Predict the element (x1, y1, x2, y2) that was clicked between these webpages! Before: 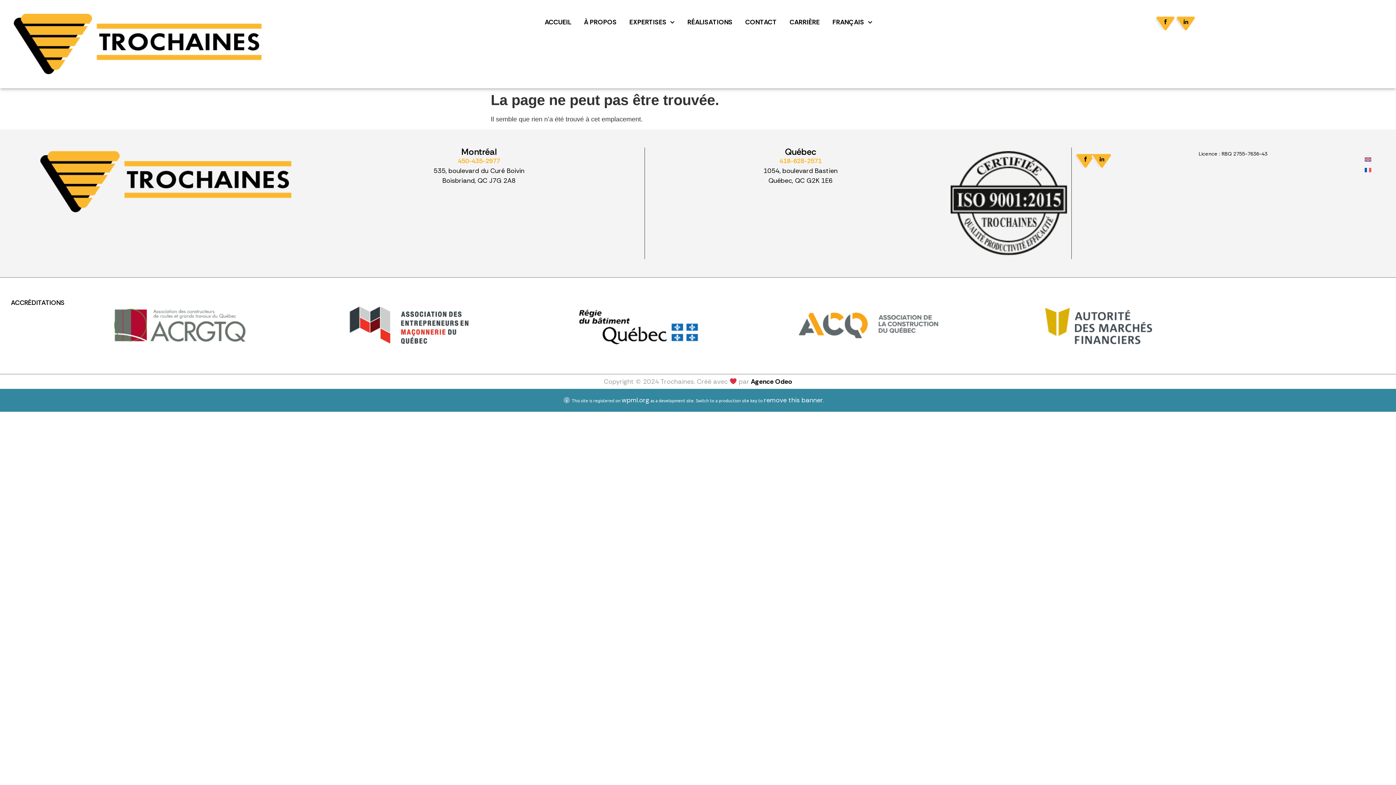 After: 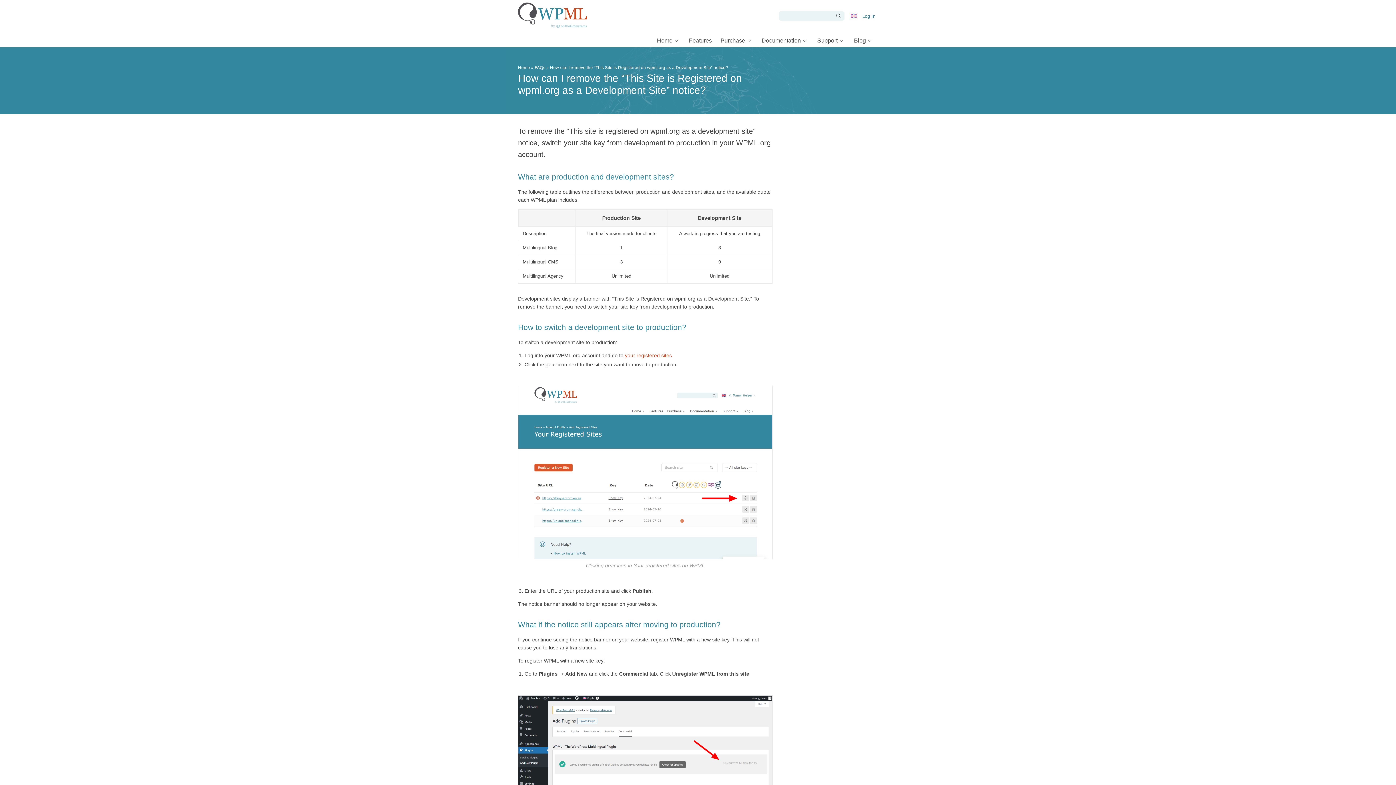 Action: bbox: (764, 395, 823, 404) label: remove this banner